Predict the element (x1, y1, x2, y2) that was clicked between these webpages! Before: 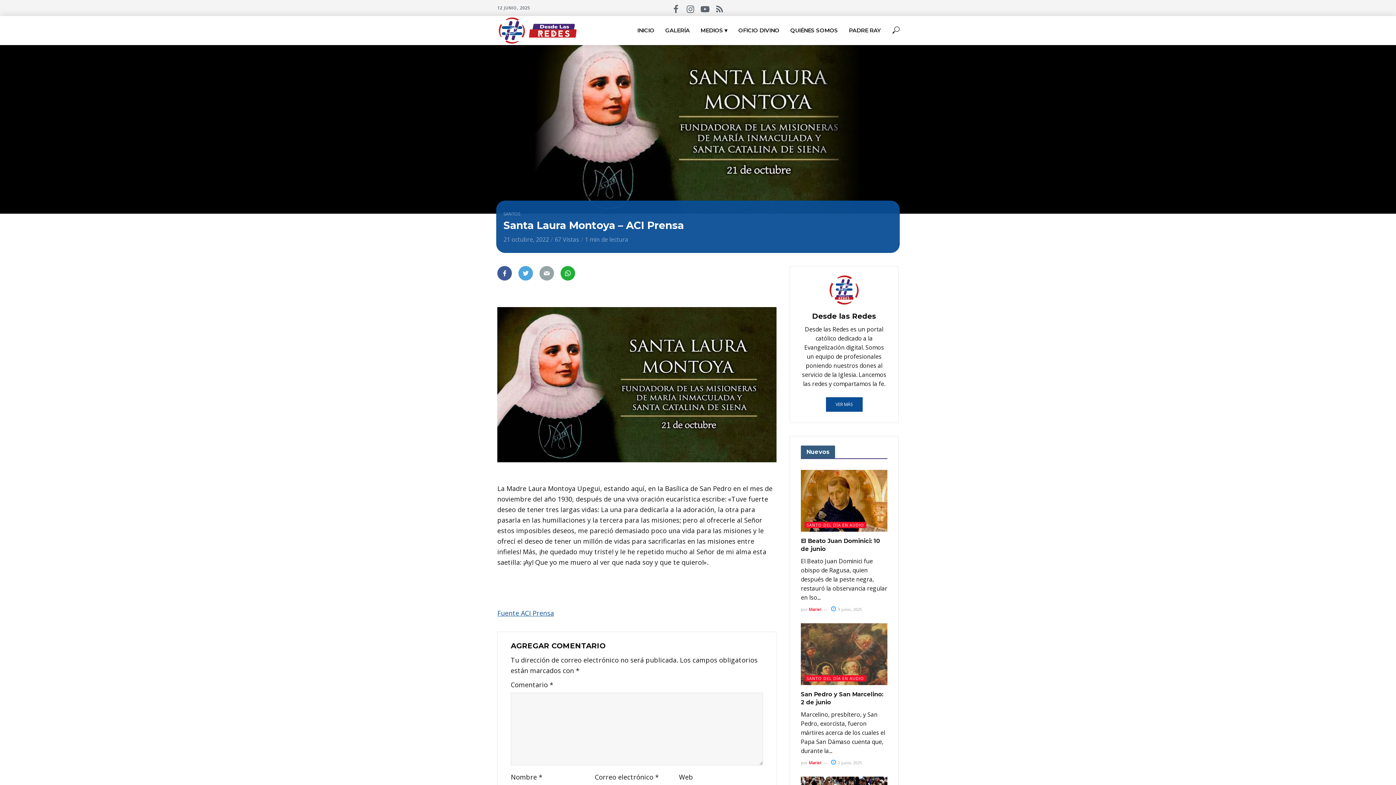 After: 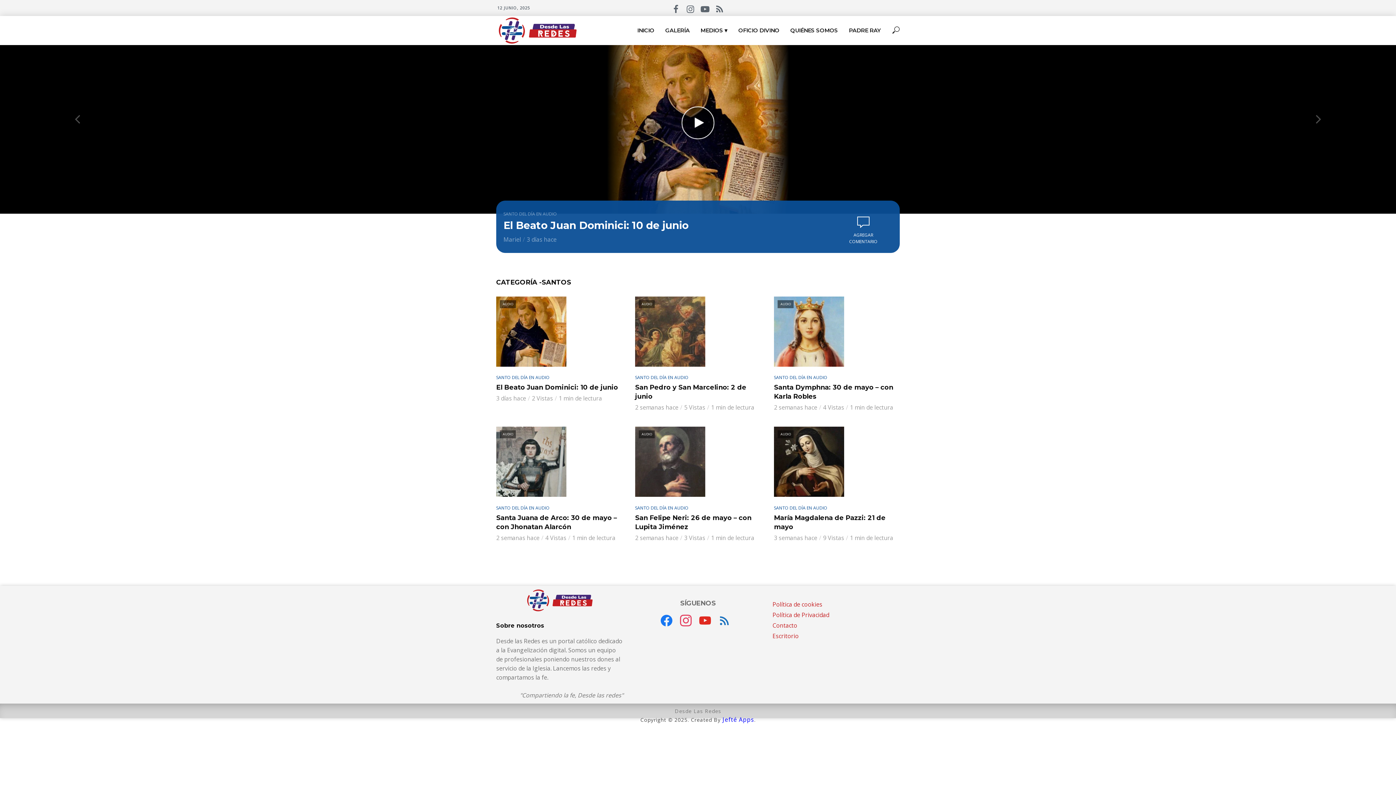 Action: bbox: (503, 210, 520, 217) label: SANTOS